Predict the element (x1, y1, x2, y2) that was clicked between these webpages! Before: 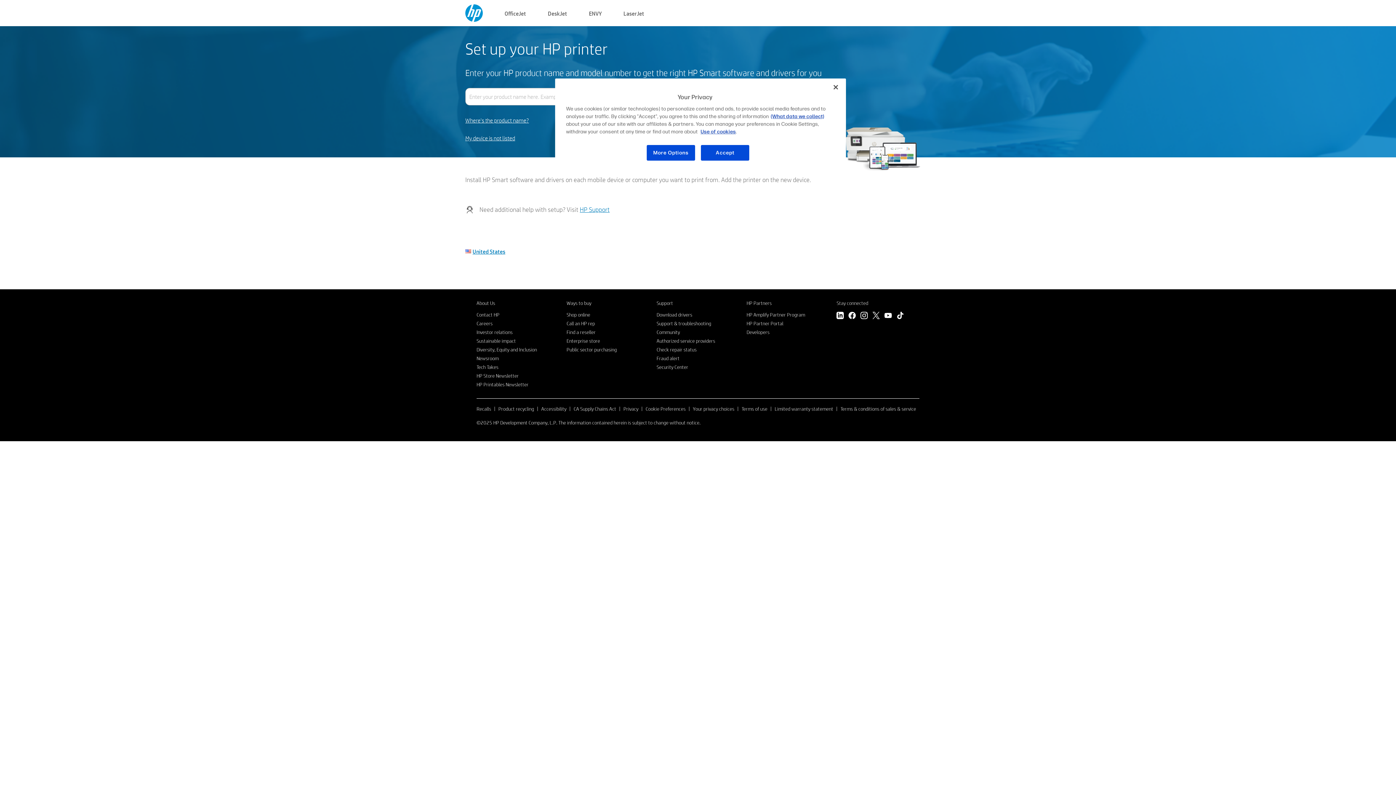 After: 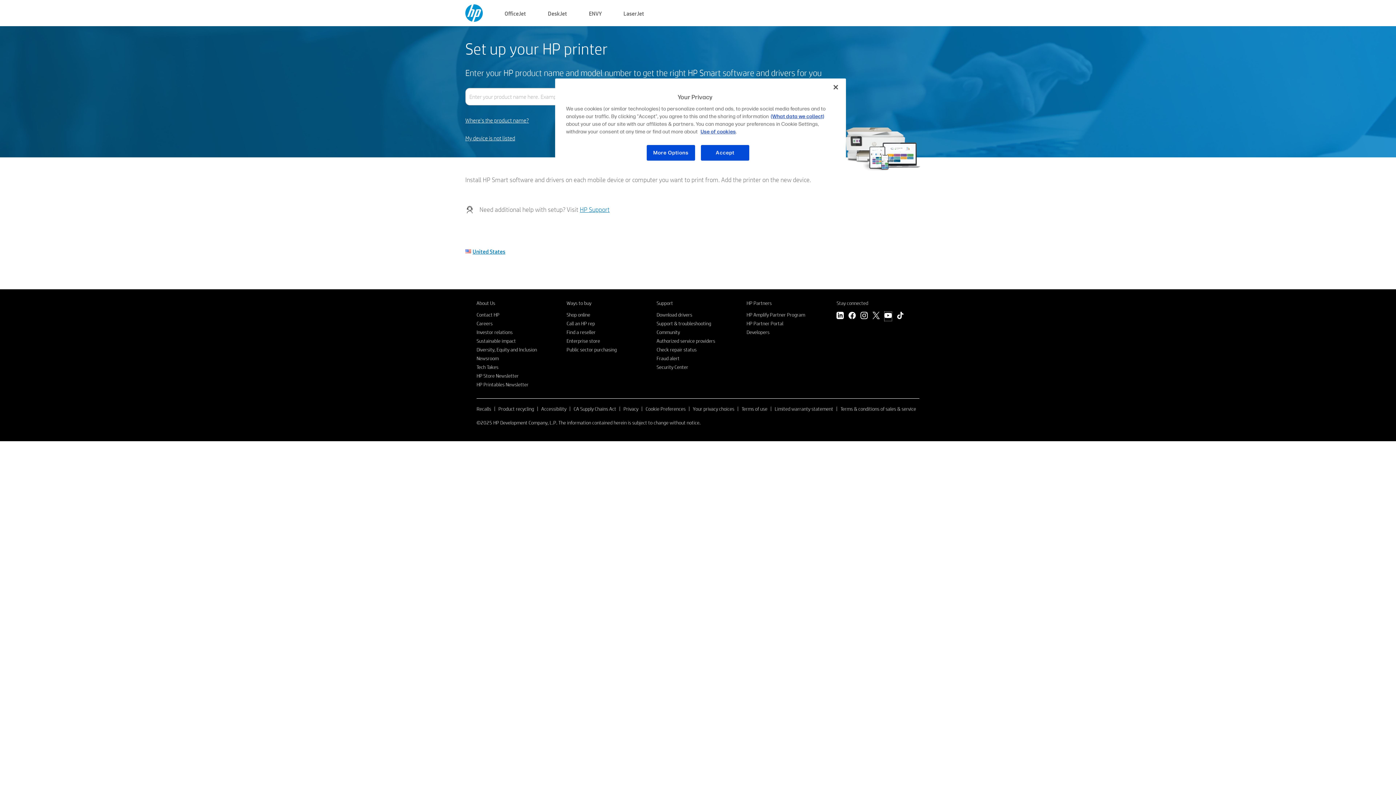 Action: bbox: (884, 312, 892, 321) label: YouTube